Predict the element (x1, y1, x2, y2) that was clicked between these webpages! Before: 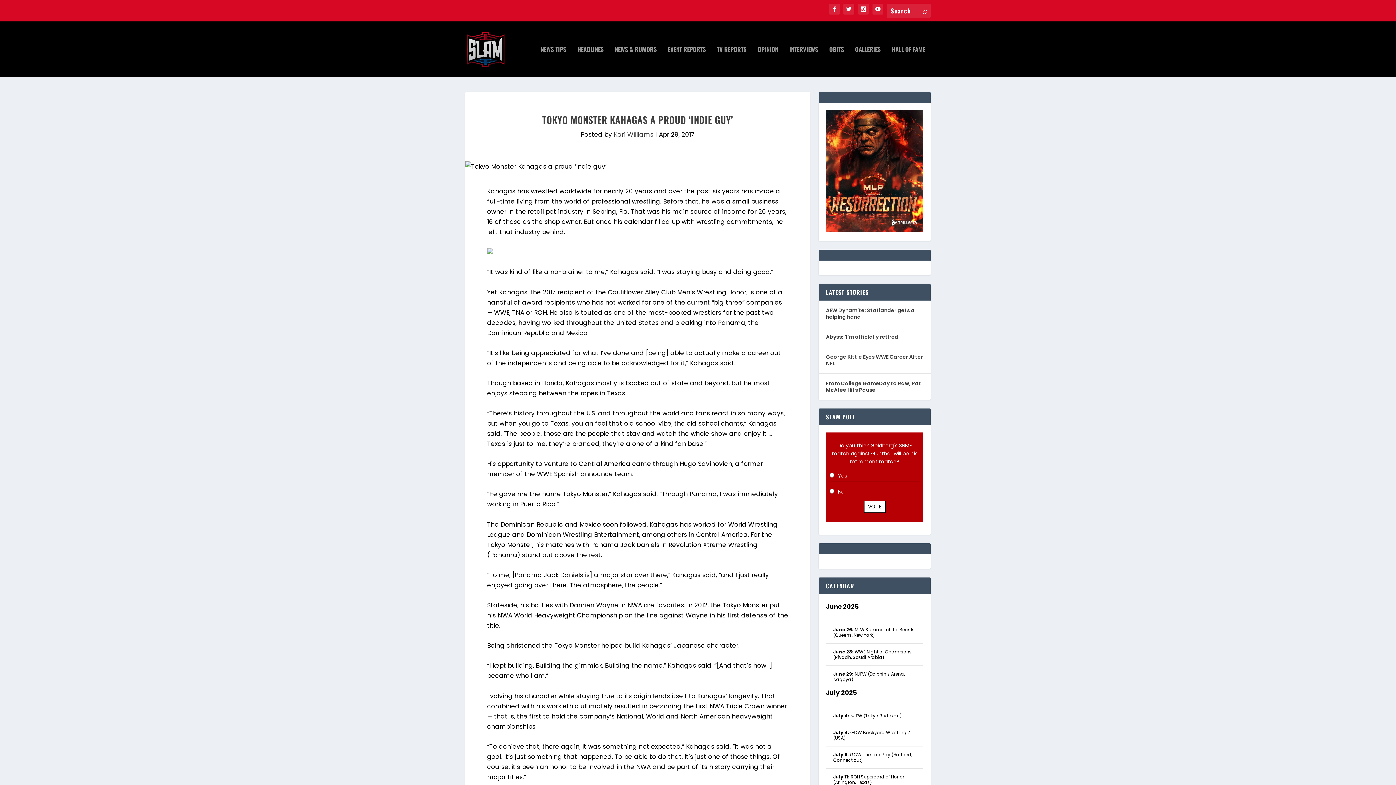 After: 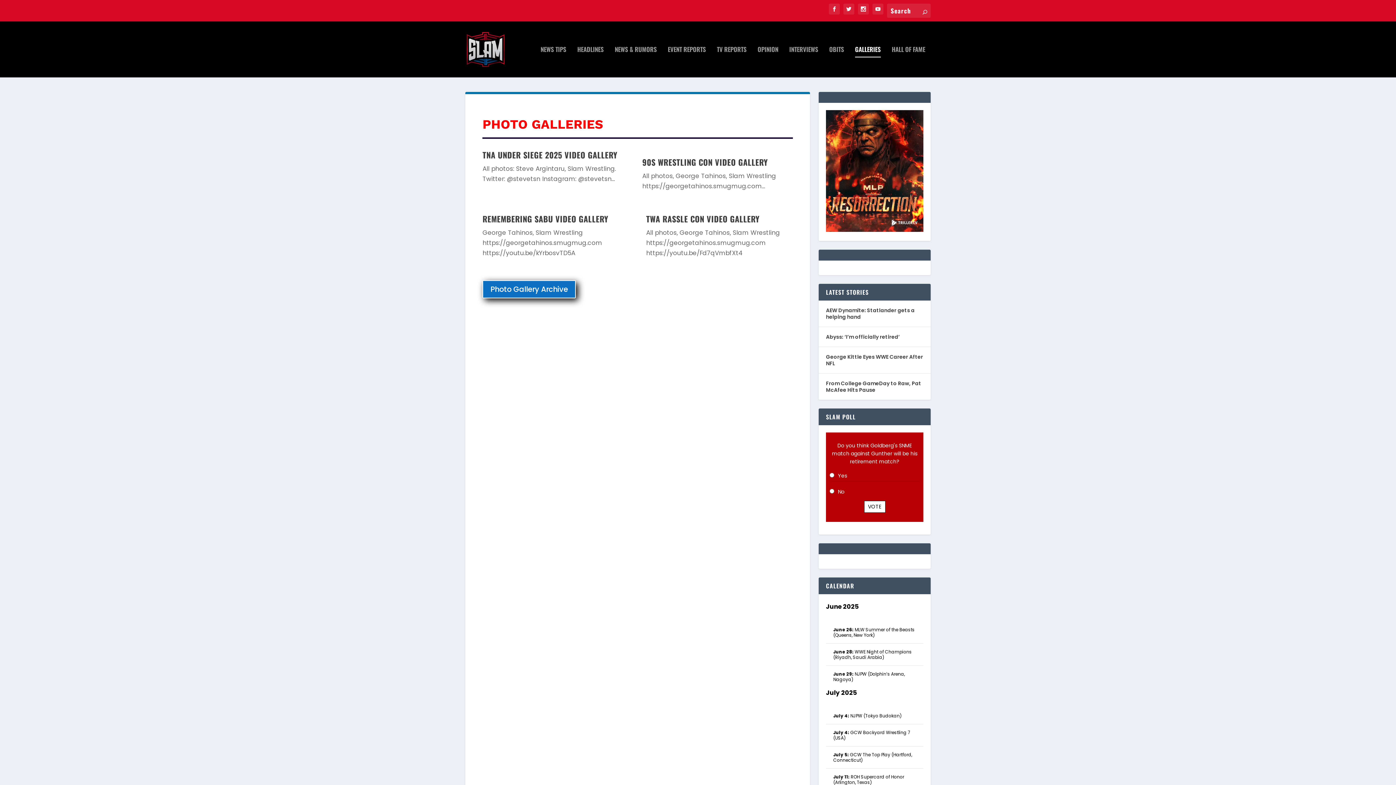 Action: bbox: (855, 46, 881, 77) label: GALLERIES